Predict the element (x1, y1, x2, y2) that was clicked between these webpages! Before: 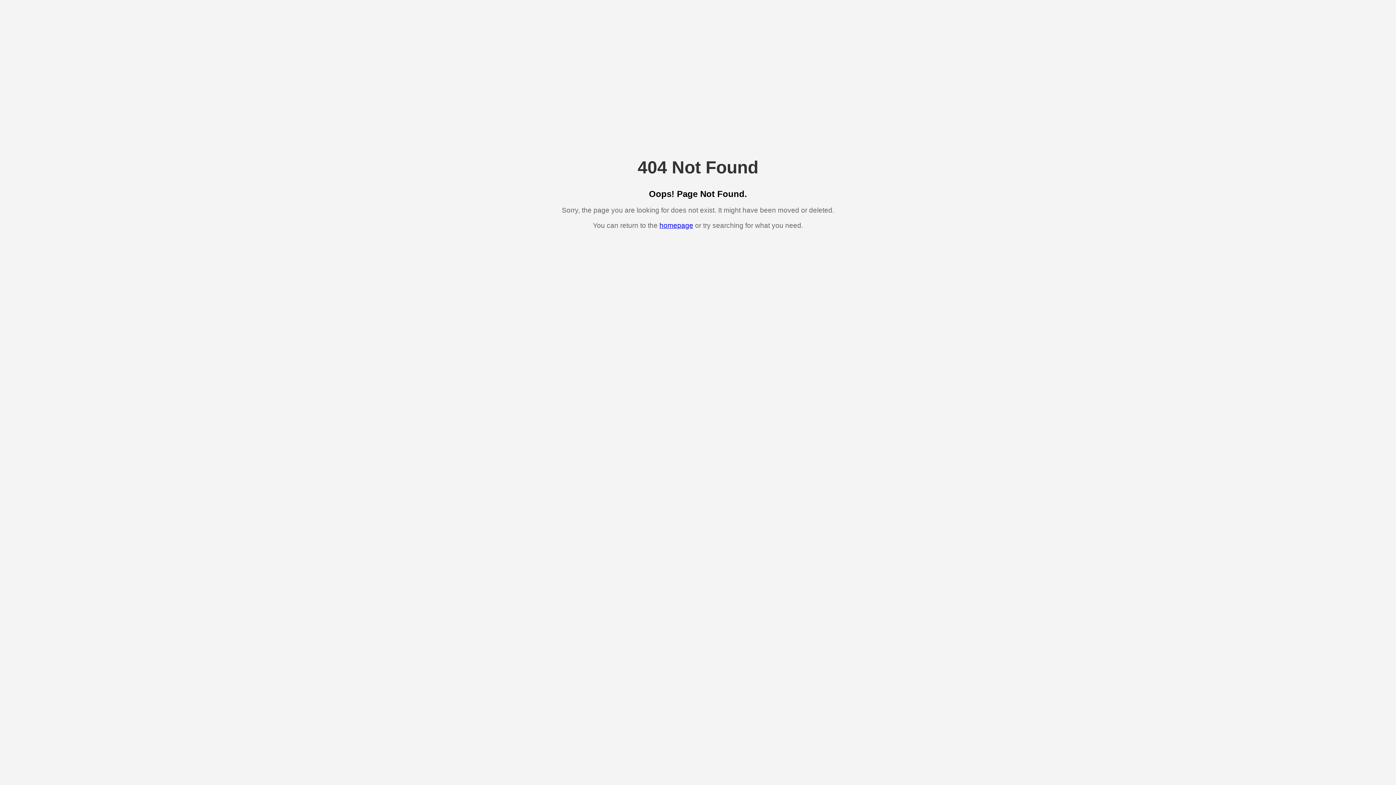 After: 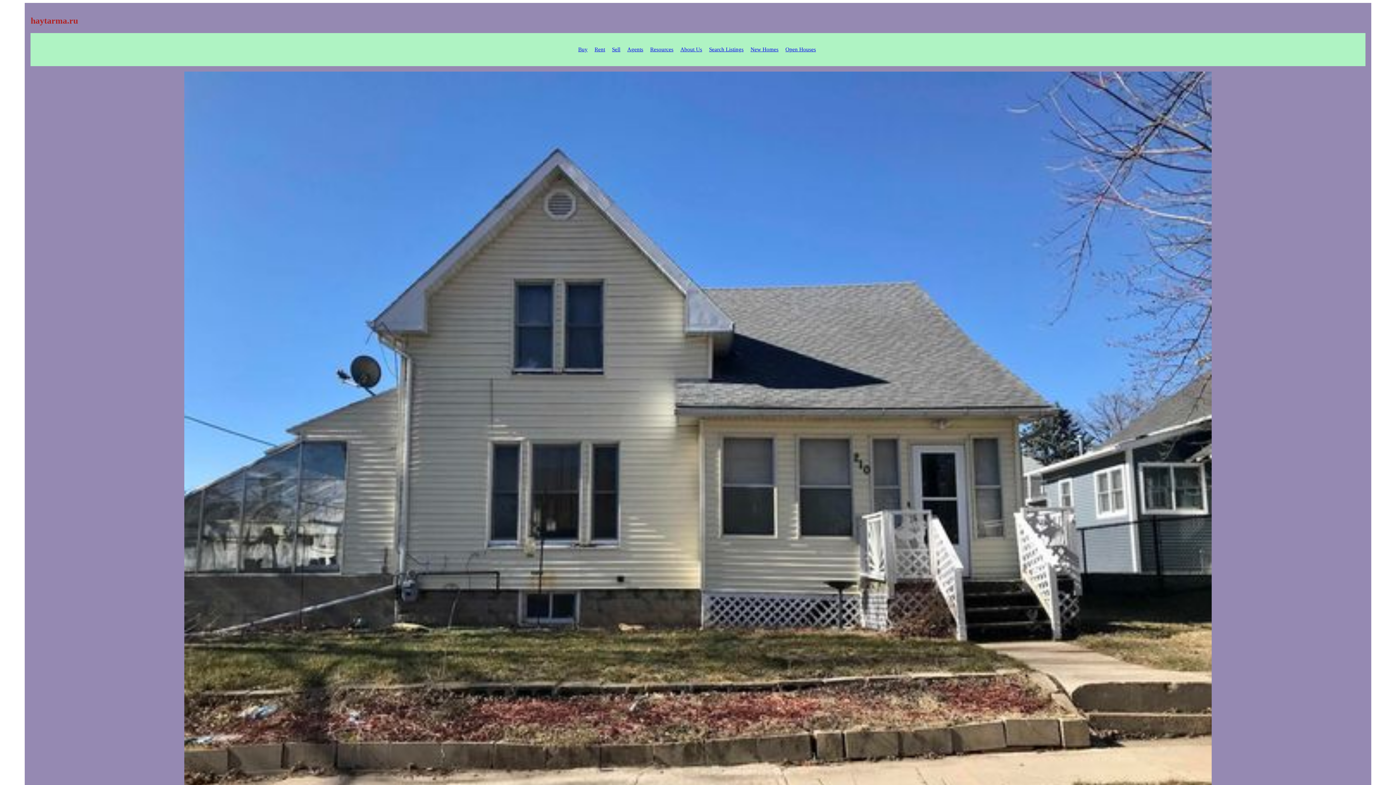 Action: bbox: (659, 221, 693, 229) label: homepage